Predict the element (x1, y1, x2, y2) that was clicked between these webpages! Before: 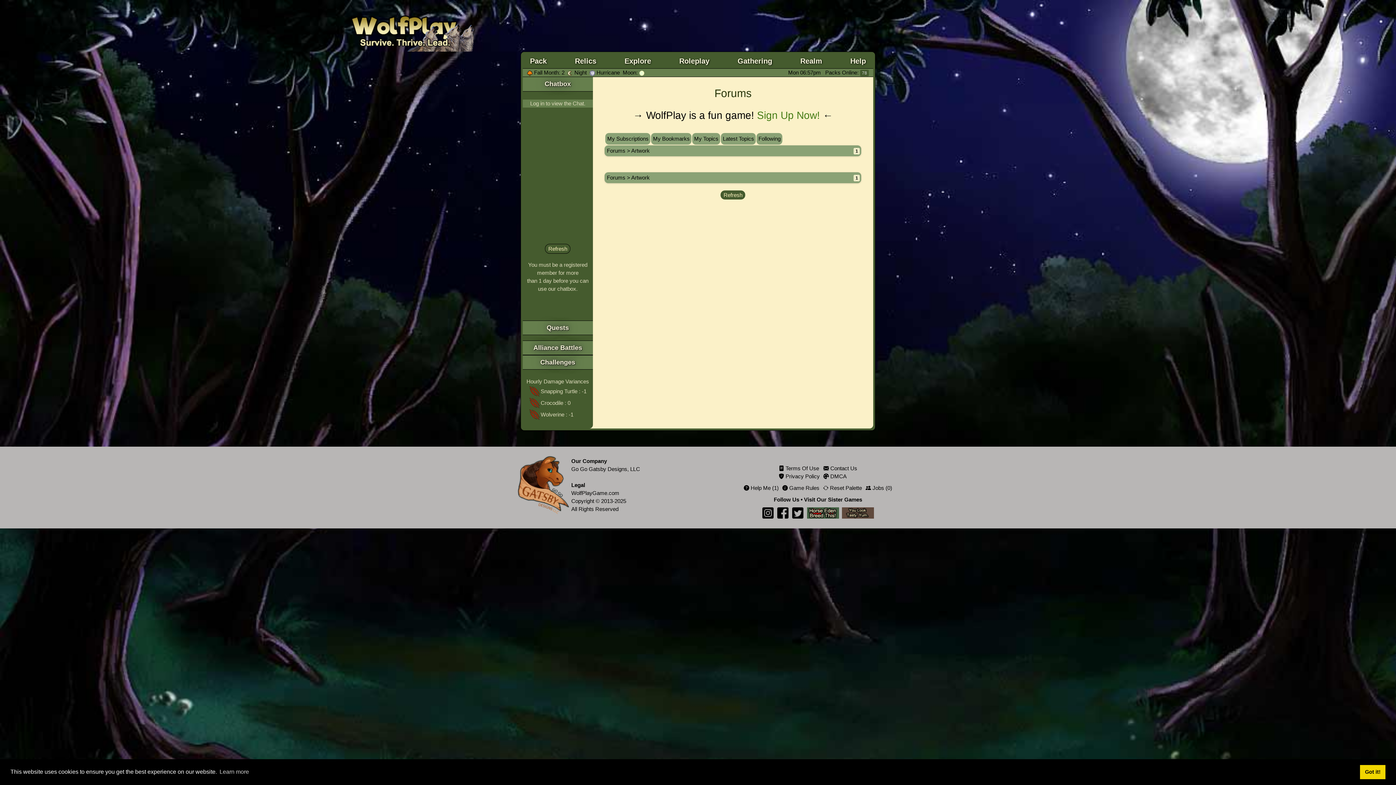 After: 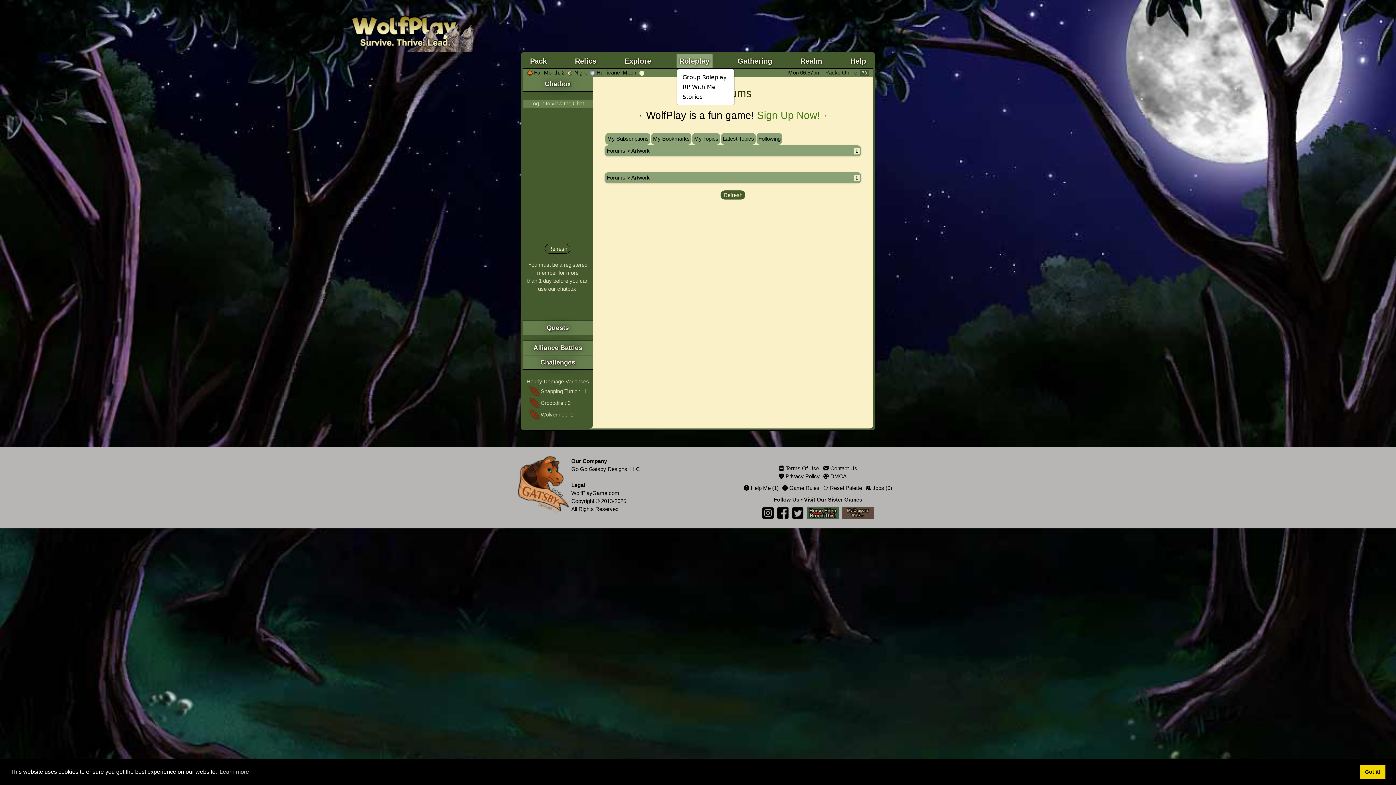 Action: bbox: (676, 53, 712, 68) label: Roleplay